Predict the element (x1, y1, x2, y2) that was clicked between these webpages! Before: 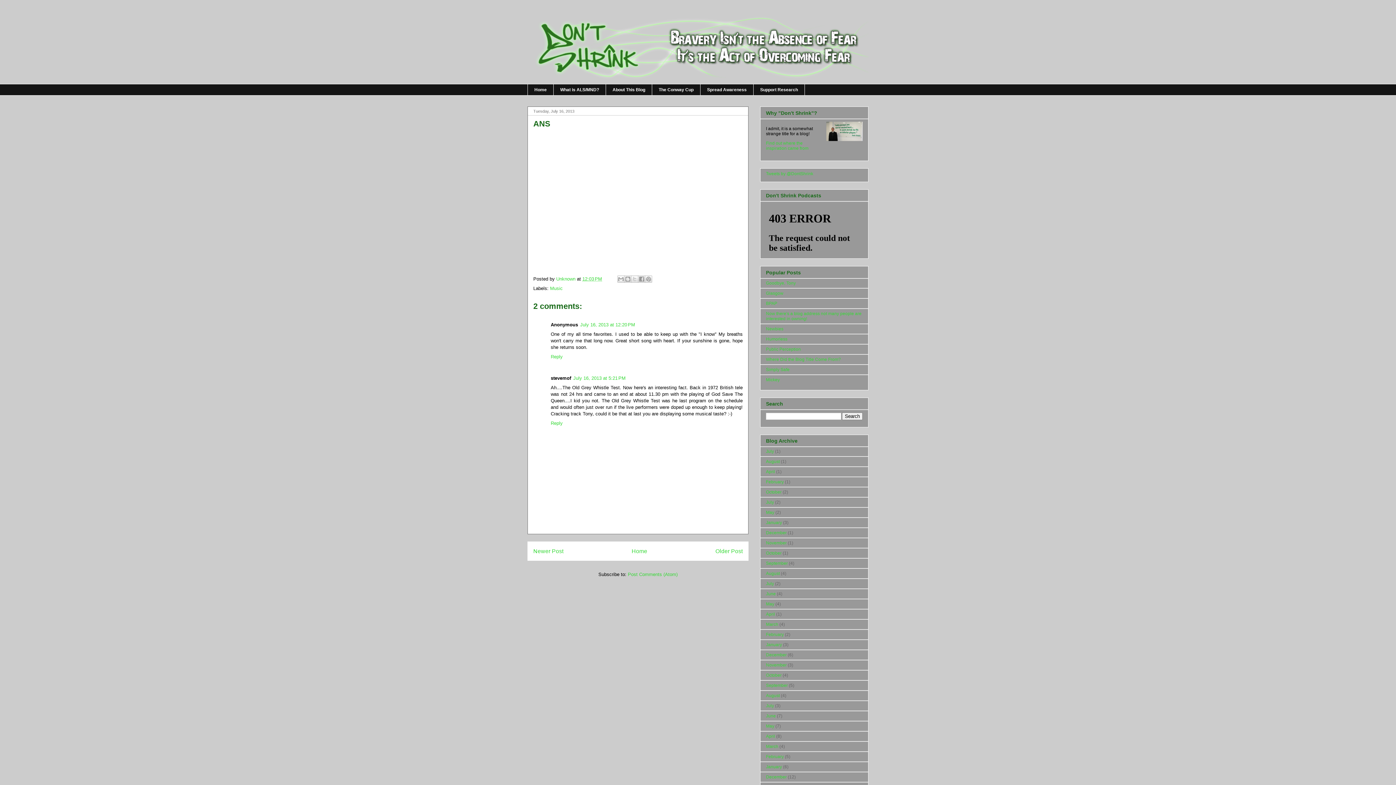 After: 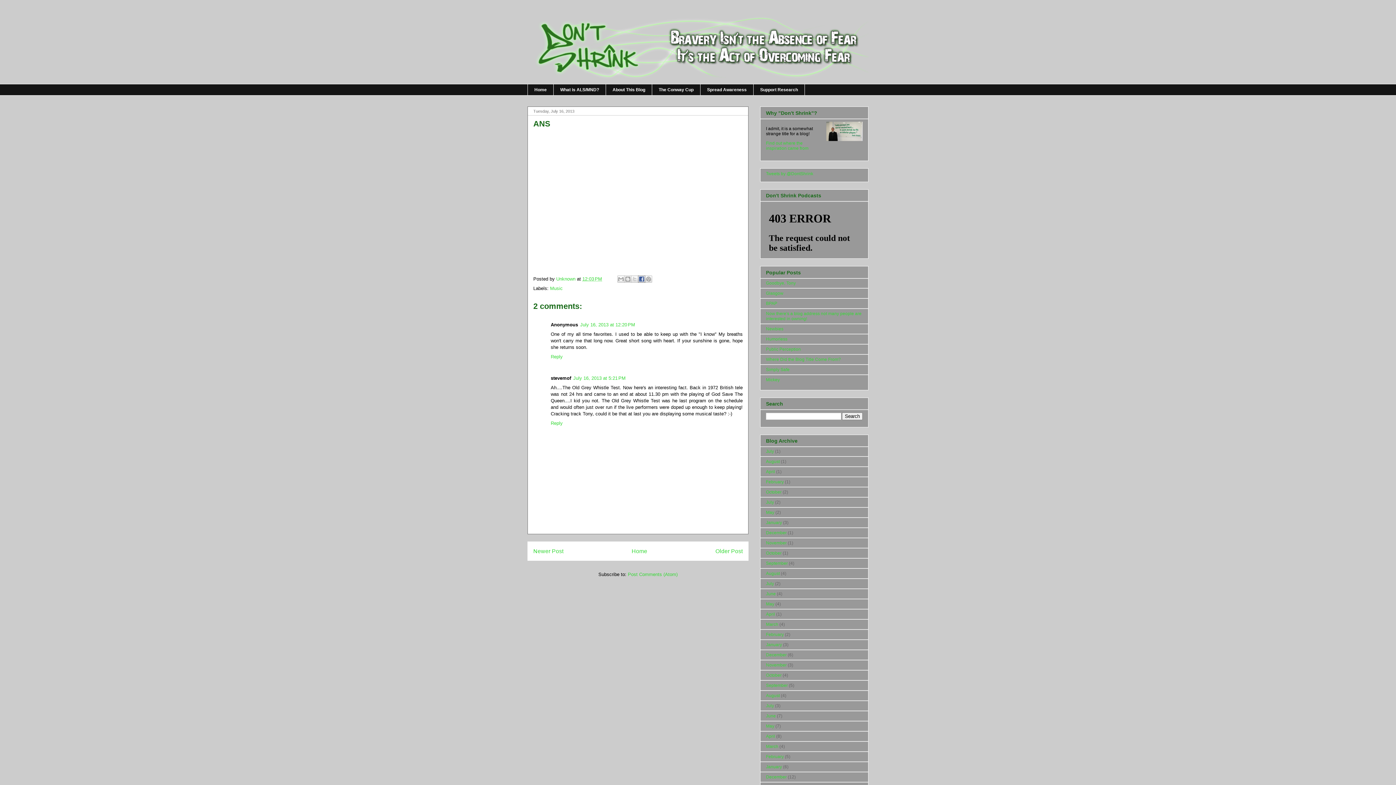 Action: label: Share to Facebook bbox: (638, 275, 645, 283)